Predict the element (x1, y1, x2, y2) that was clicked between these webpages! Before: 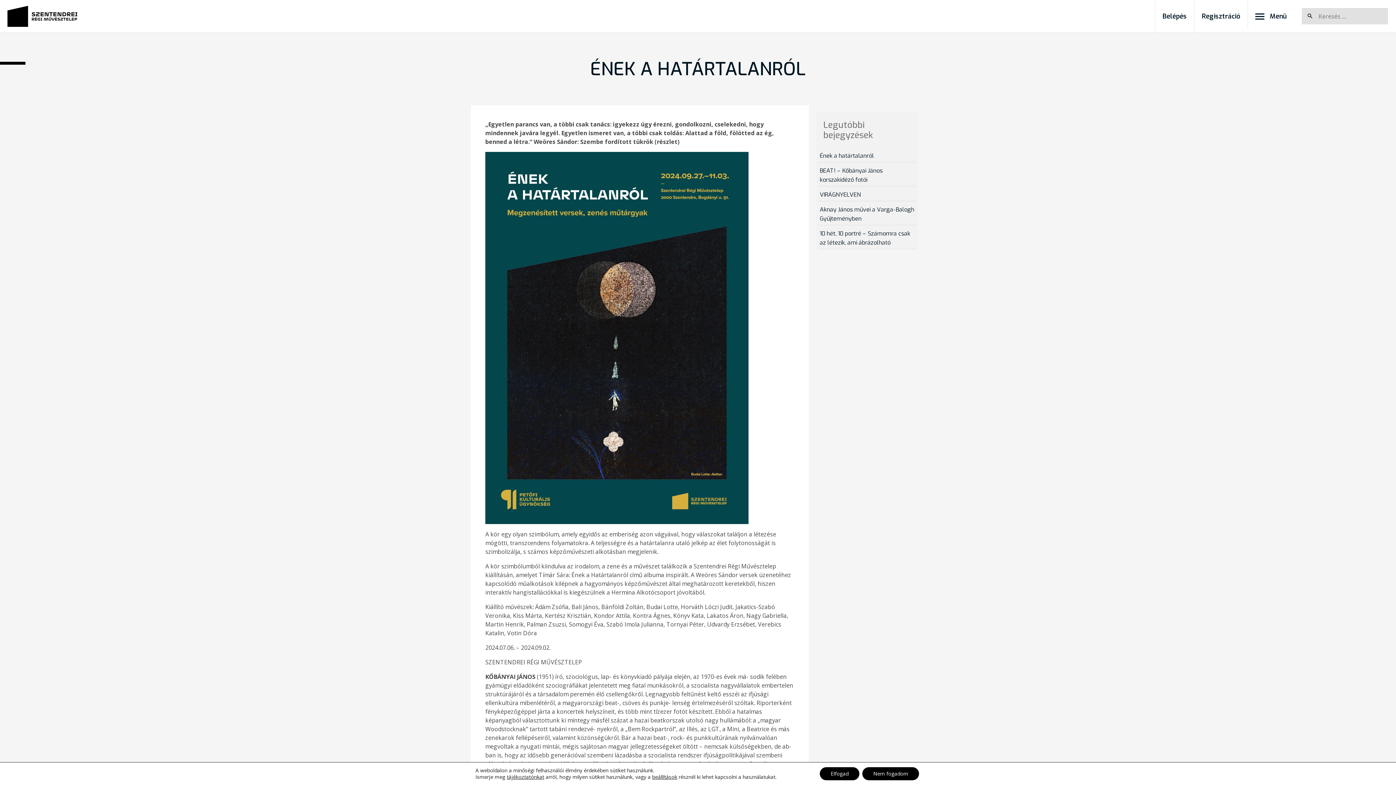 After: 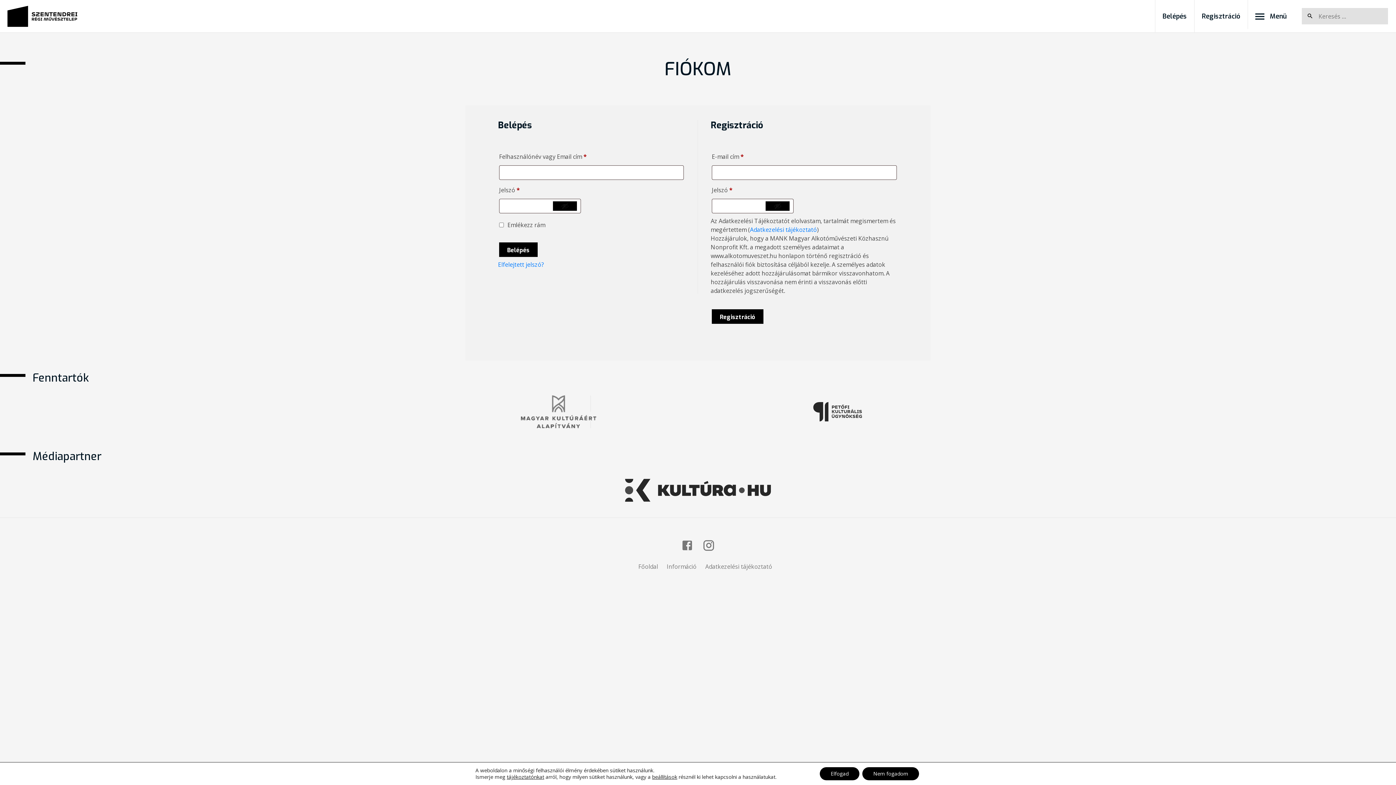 Action: label: Belépés bbox: (1155, 0, 1194, 32)